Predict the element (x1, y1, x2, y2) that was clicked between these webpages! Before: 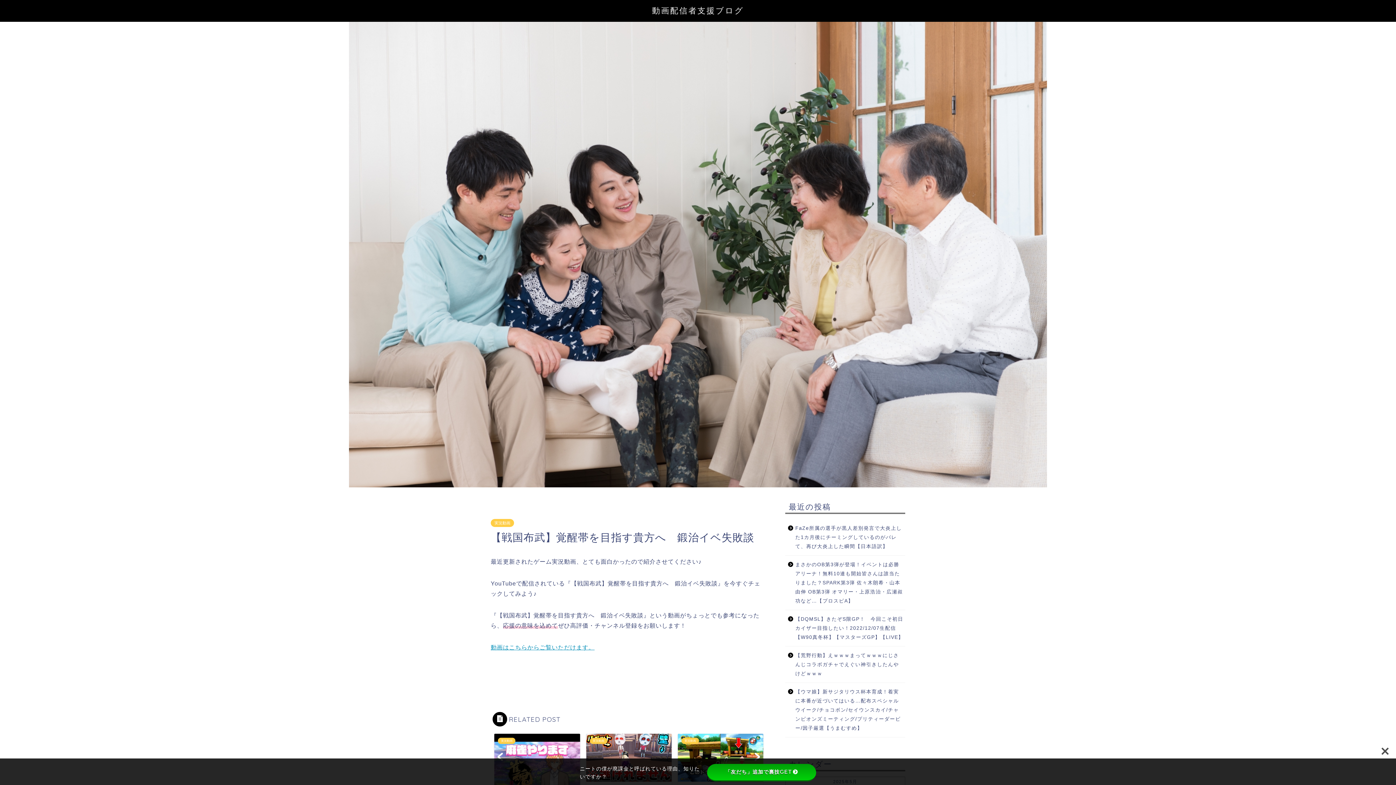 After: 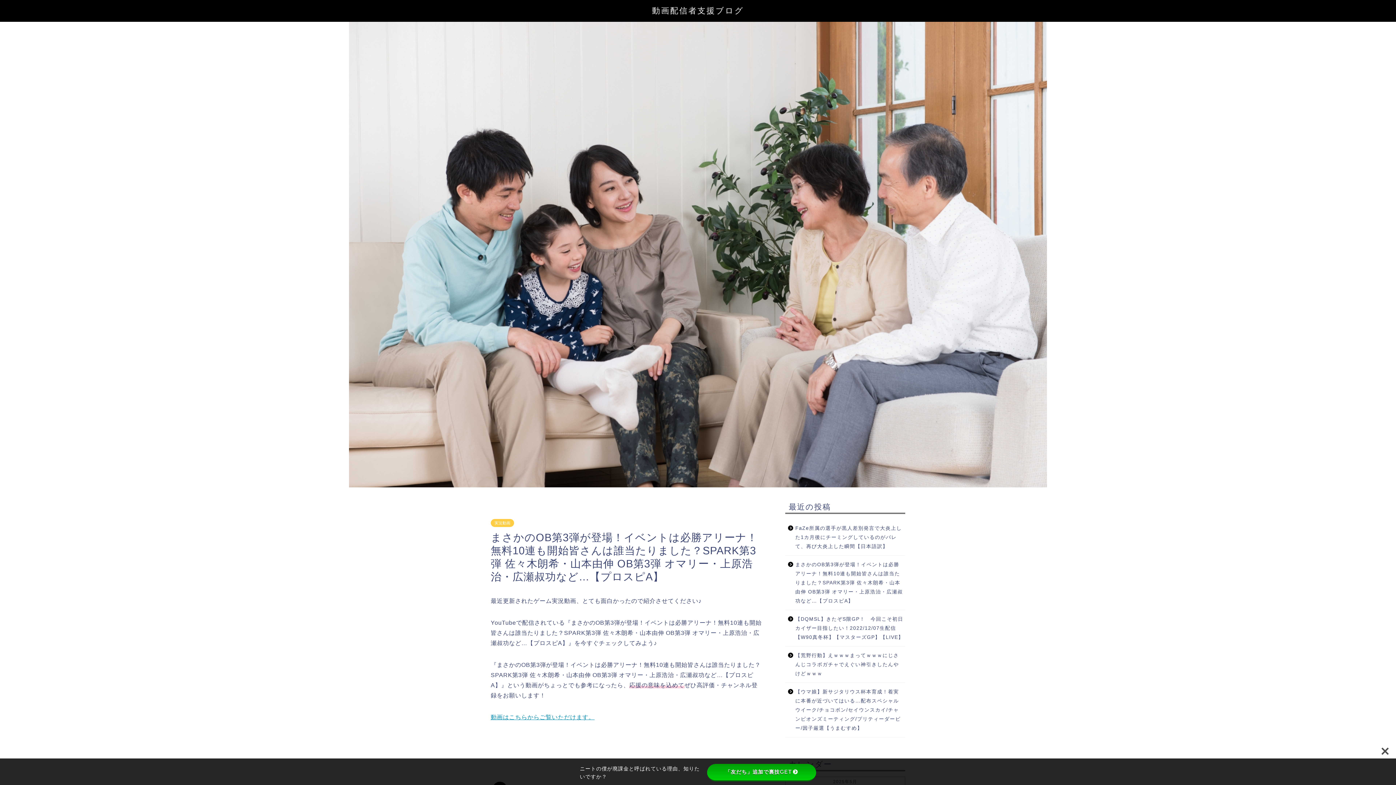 Action: label: まさかのOB第3弾が登場！イベントは必勝アリーナ！無料10連も開始皆さんは誰当たりました？SPARK第3弾 佐々木朗希・山本由伸 OB第3弾 オマリー・上原浩治・広瀬叔功など…【プロスピA】 bbox: (785, 556, 904, 610)